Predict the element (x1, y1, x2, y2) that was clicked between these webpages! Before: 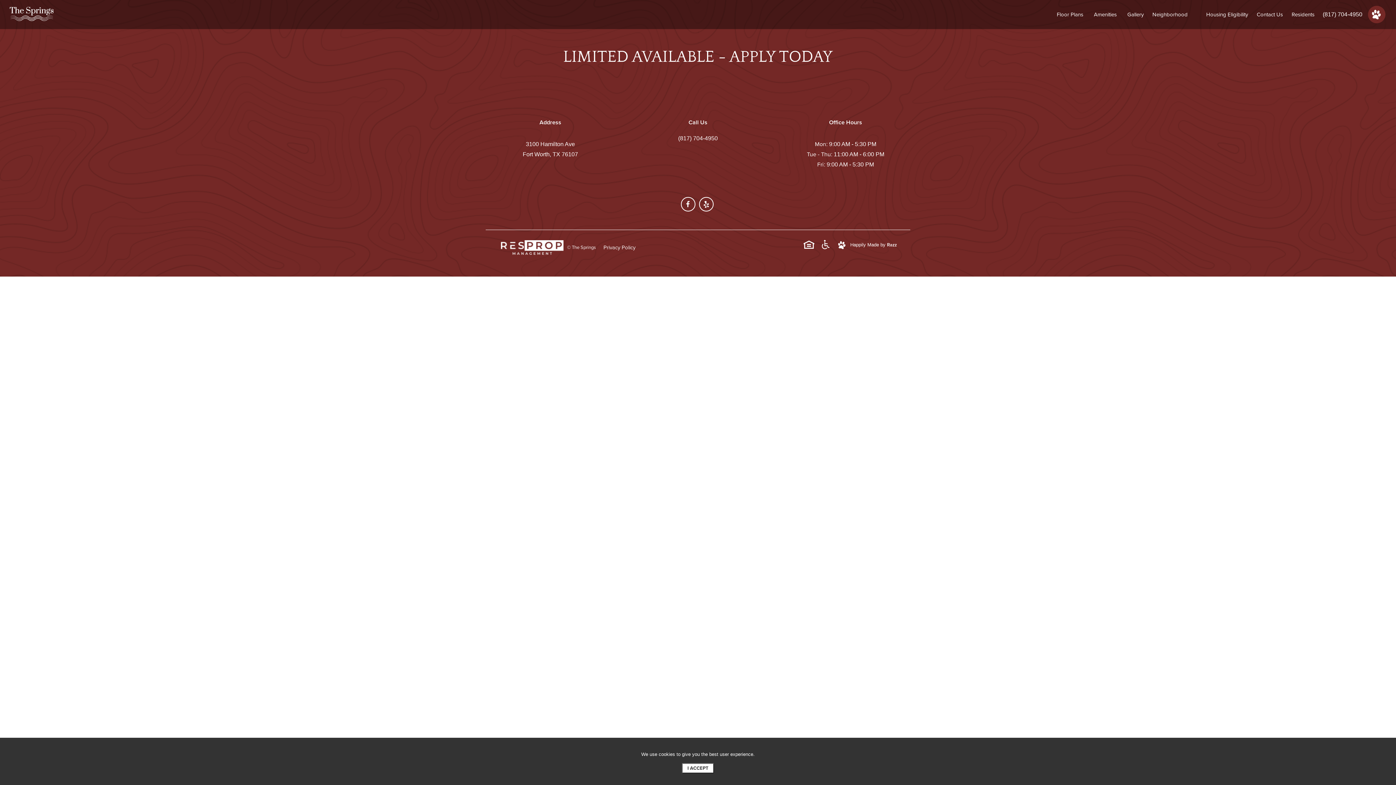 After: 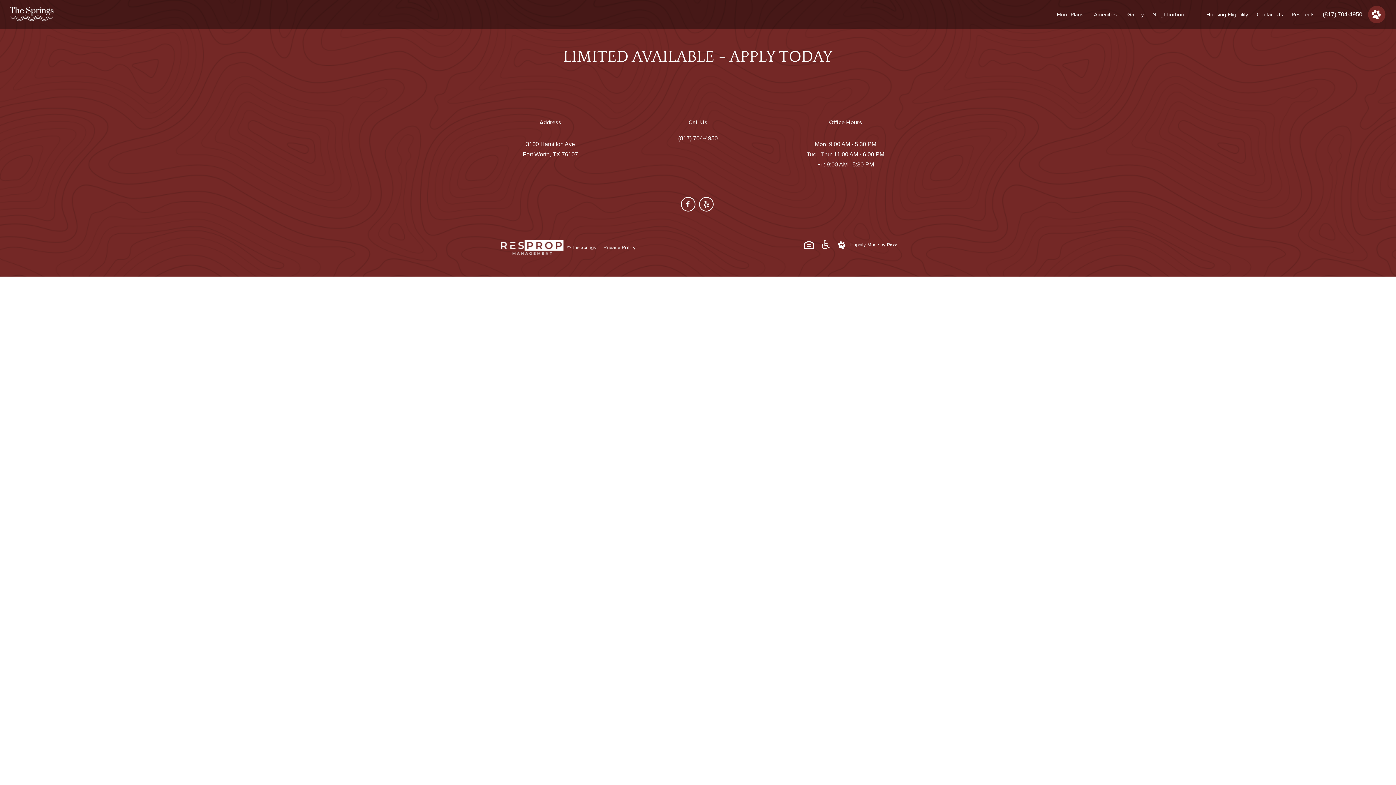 Action: label: I ACCEPT bbox: (682, 763, 714, 773)